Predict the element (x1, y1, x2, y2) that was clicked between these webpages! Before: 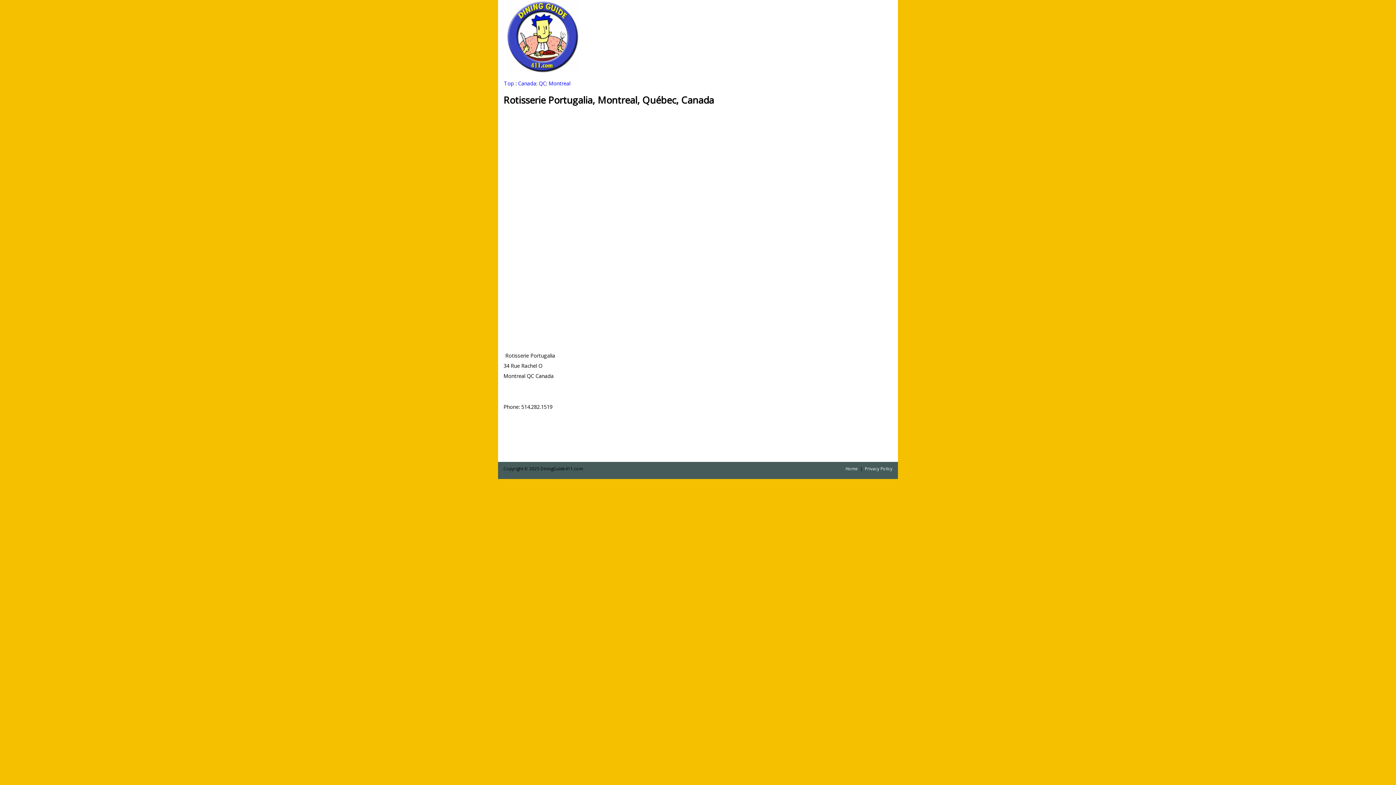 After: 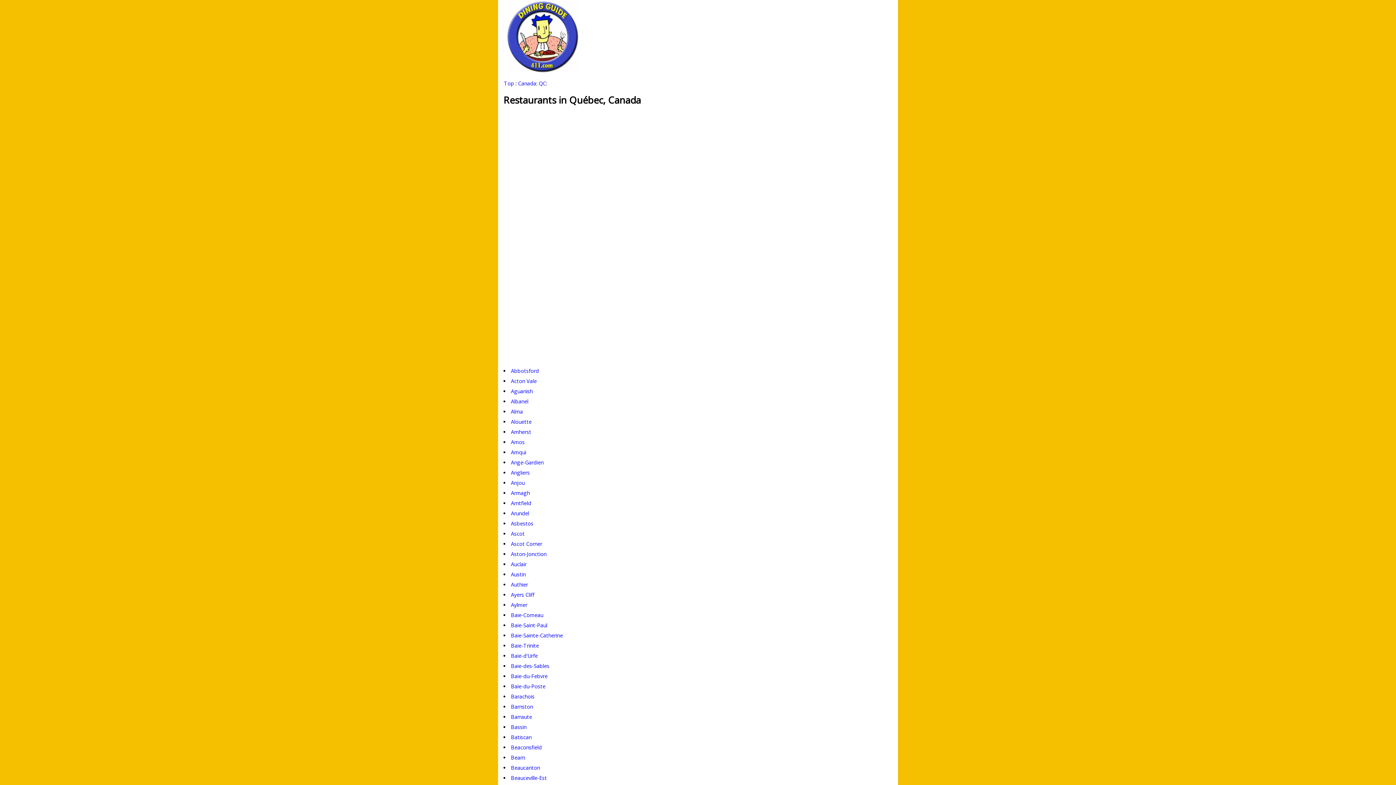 Action: label: QC bbox: (538, 80, 546, 86)